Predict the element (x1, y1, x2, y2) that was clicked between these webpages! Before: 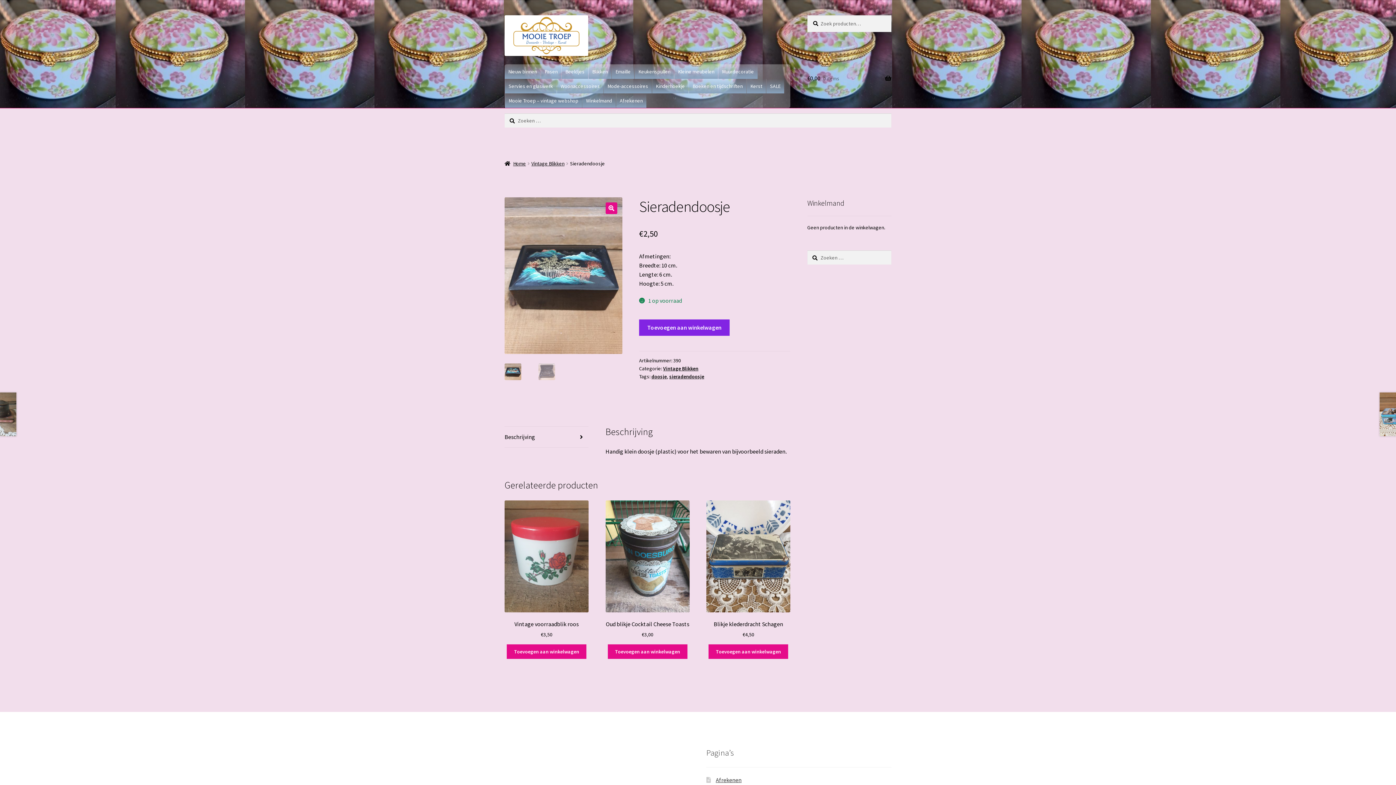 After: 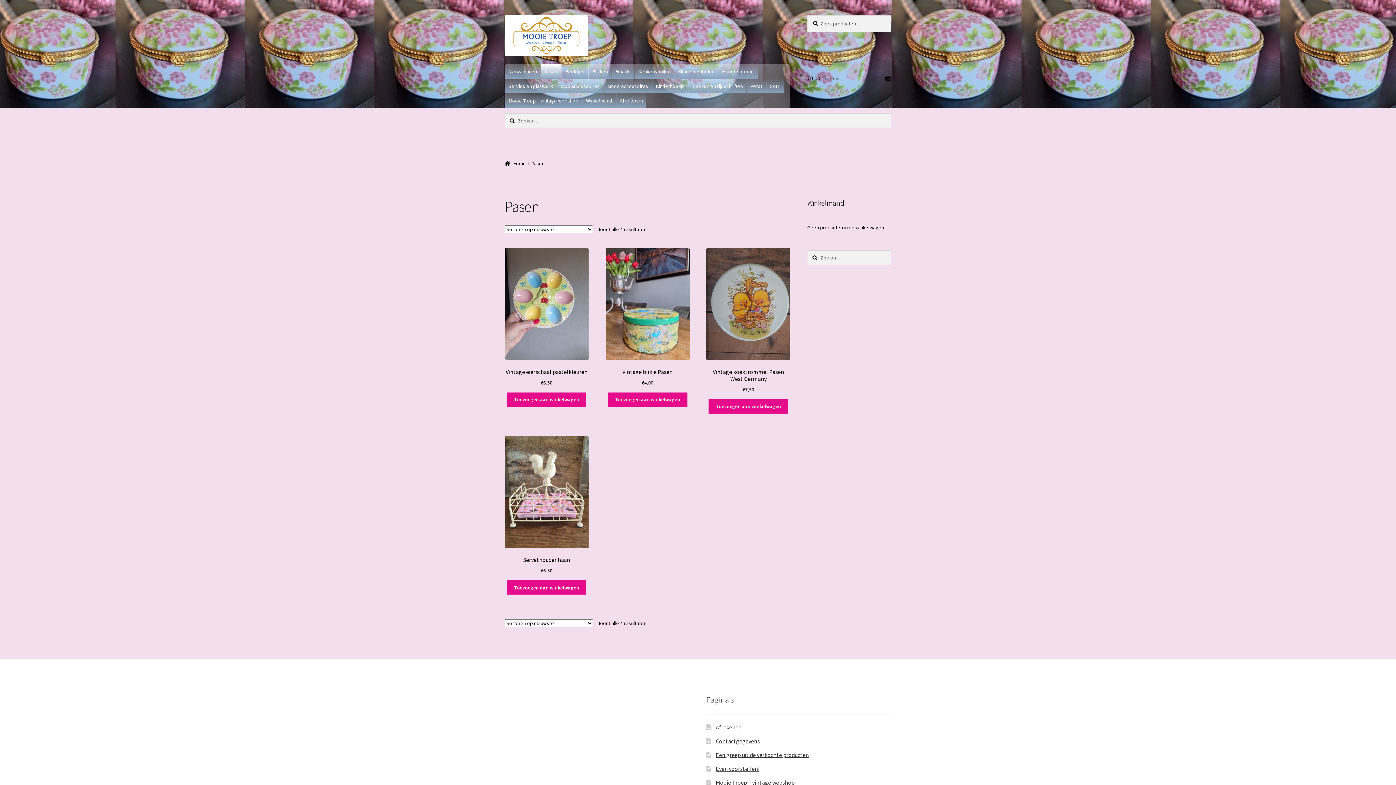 Action: bbox: (541, 64, 561, 78) label: Pasen